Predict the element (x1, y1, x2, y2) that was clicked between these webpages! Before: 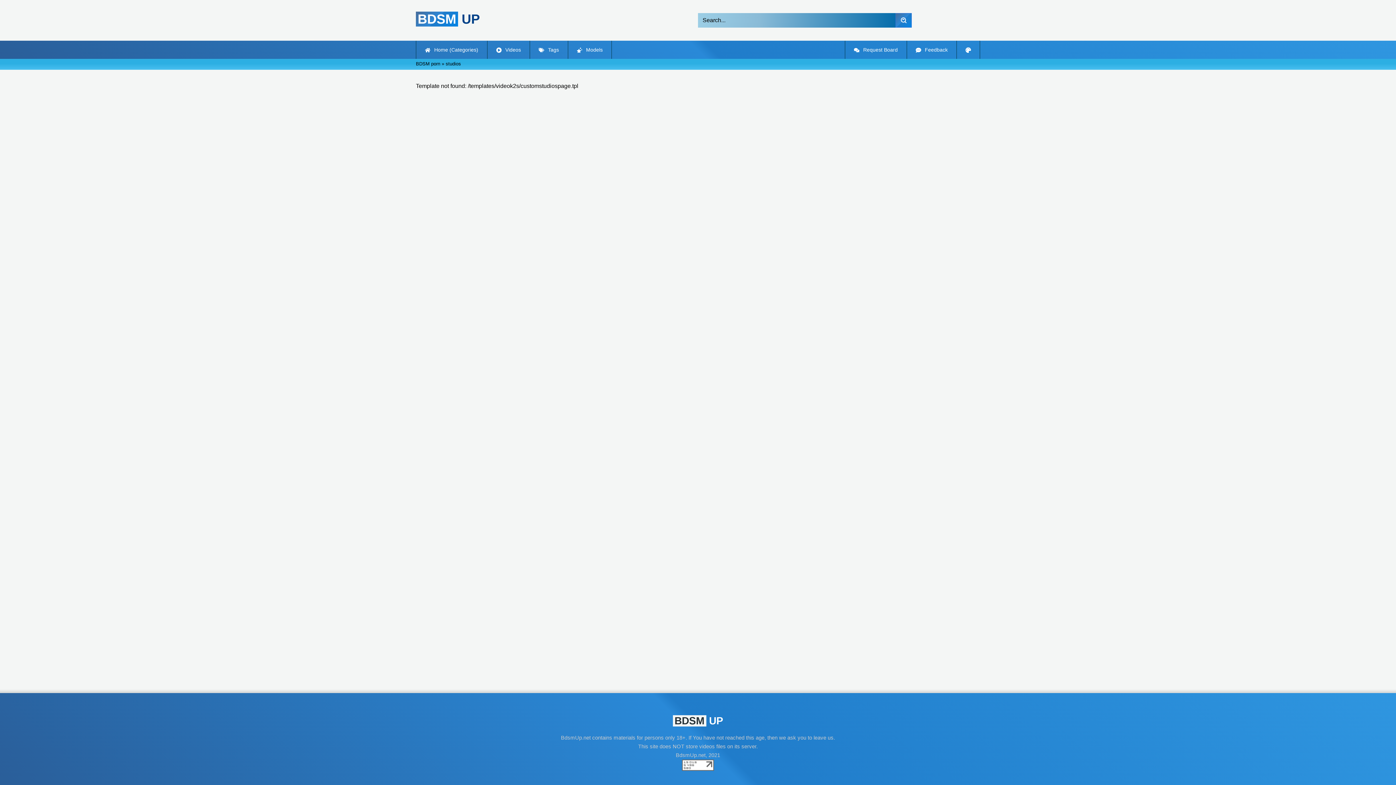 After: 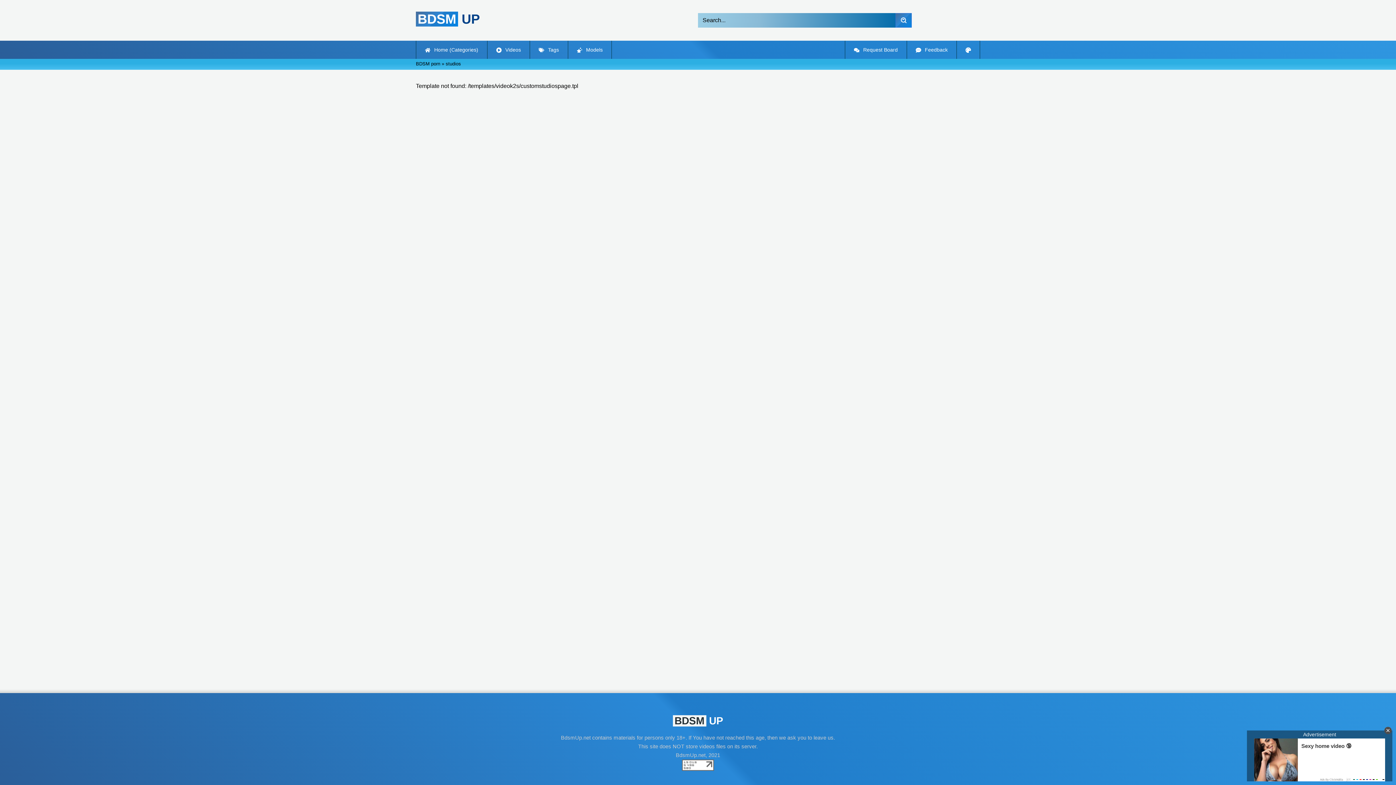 Action: label: BDSM UP bbox: (416, 11, 480, 26)